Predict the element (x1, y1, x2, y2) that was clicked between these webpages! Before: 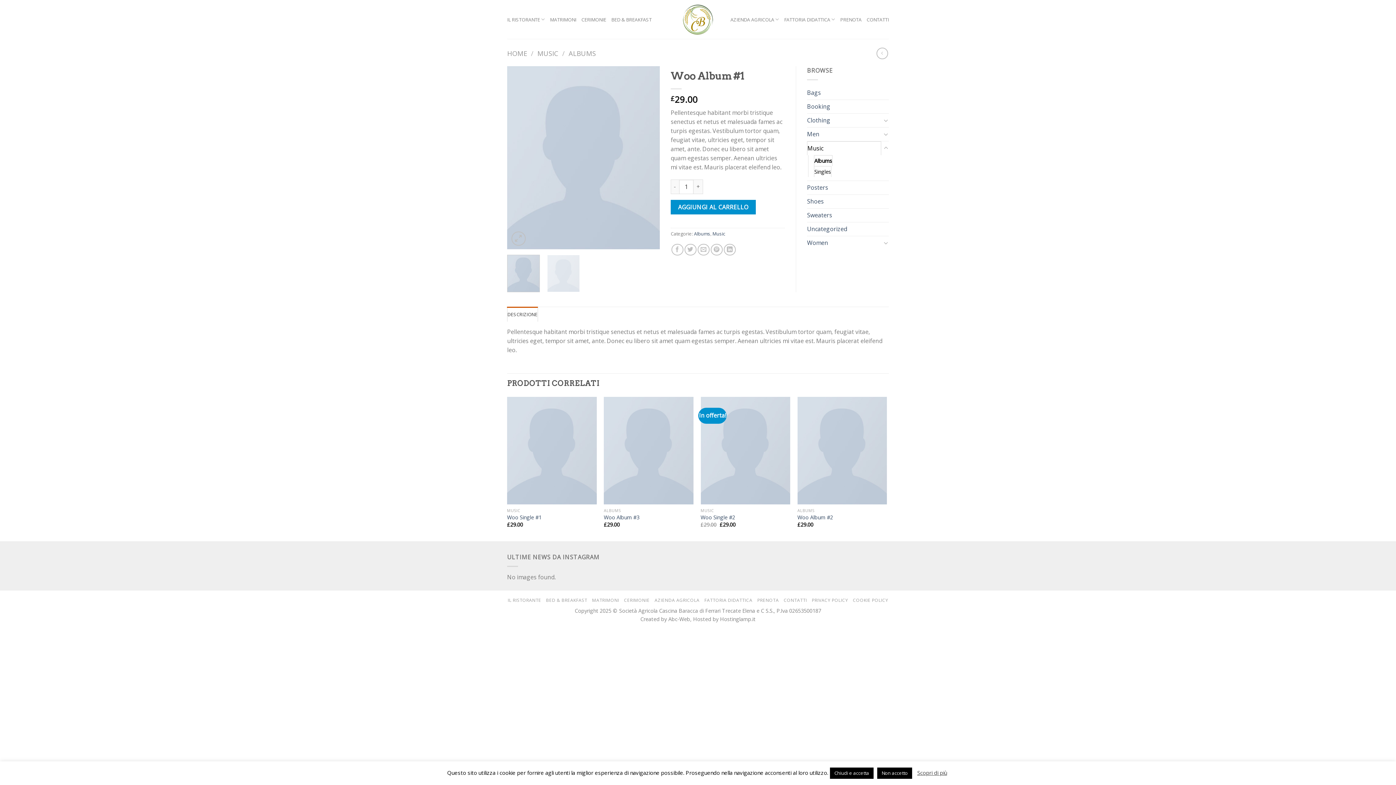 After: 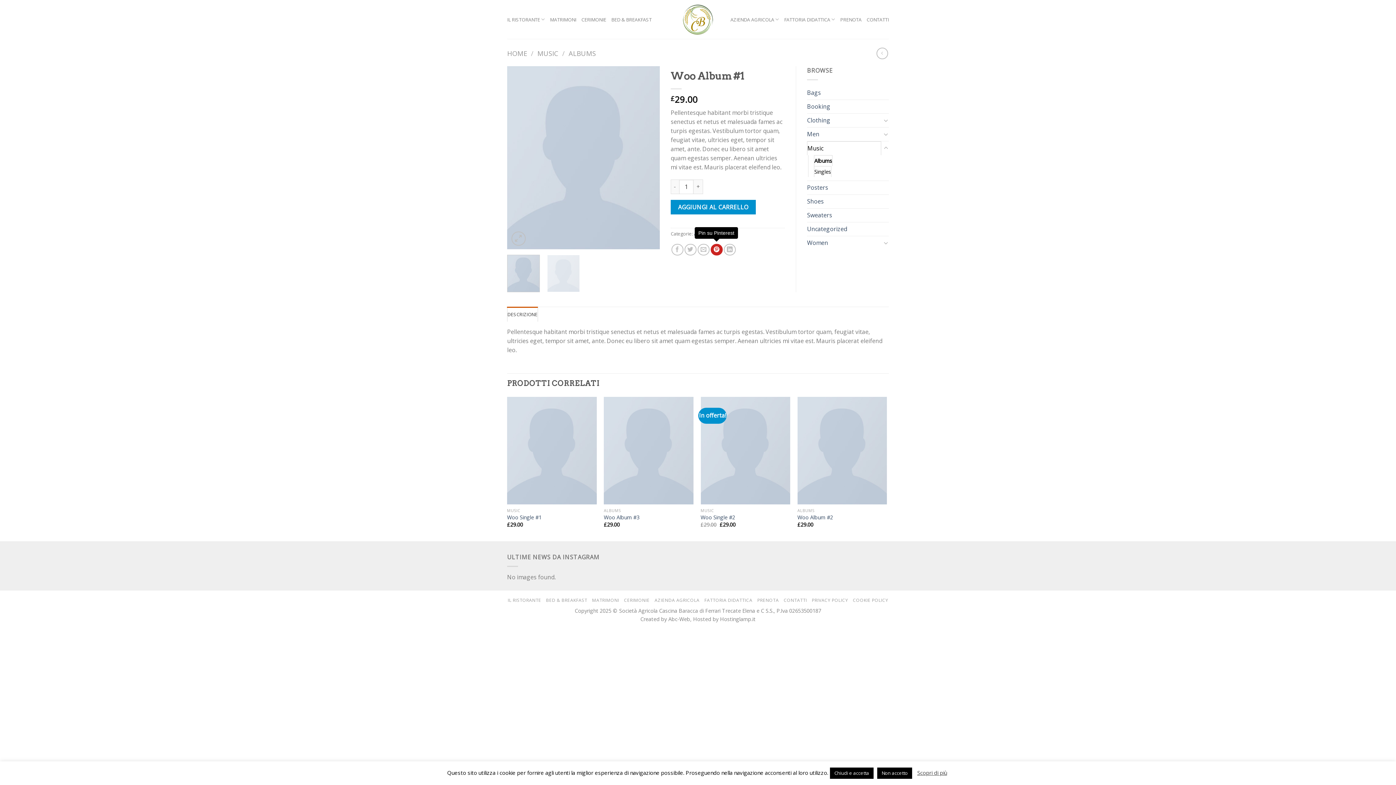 Action: label: Pin su Pinterest bbox: (710, 243, 722, 255)